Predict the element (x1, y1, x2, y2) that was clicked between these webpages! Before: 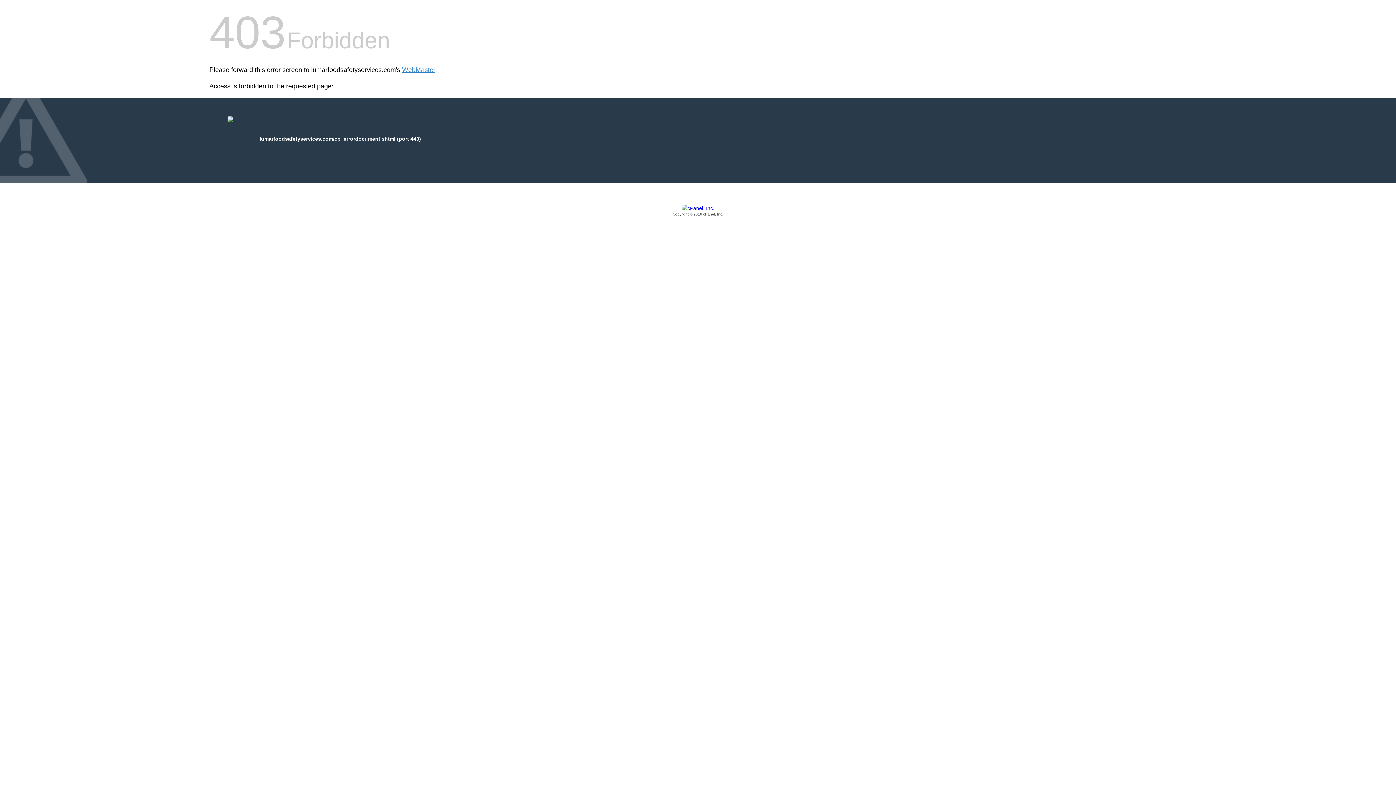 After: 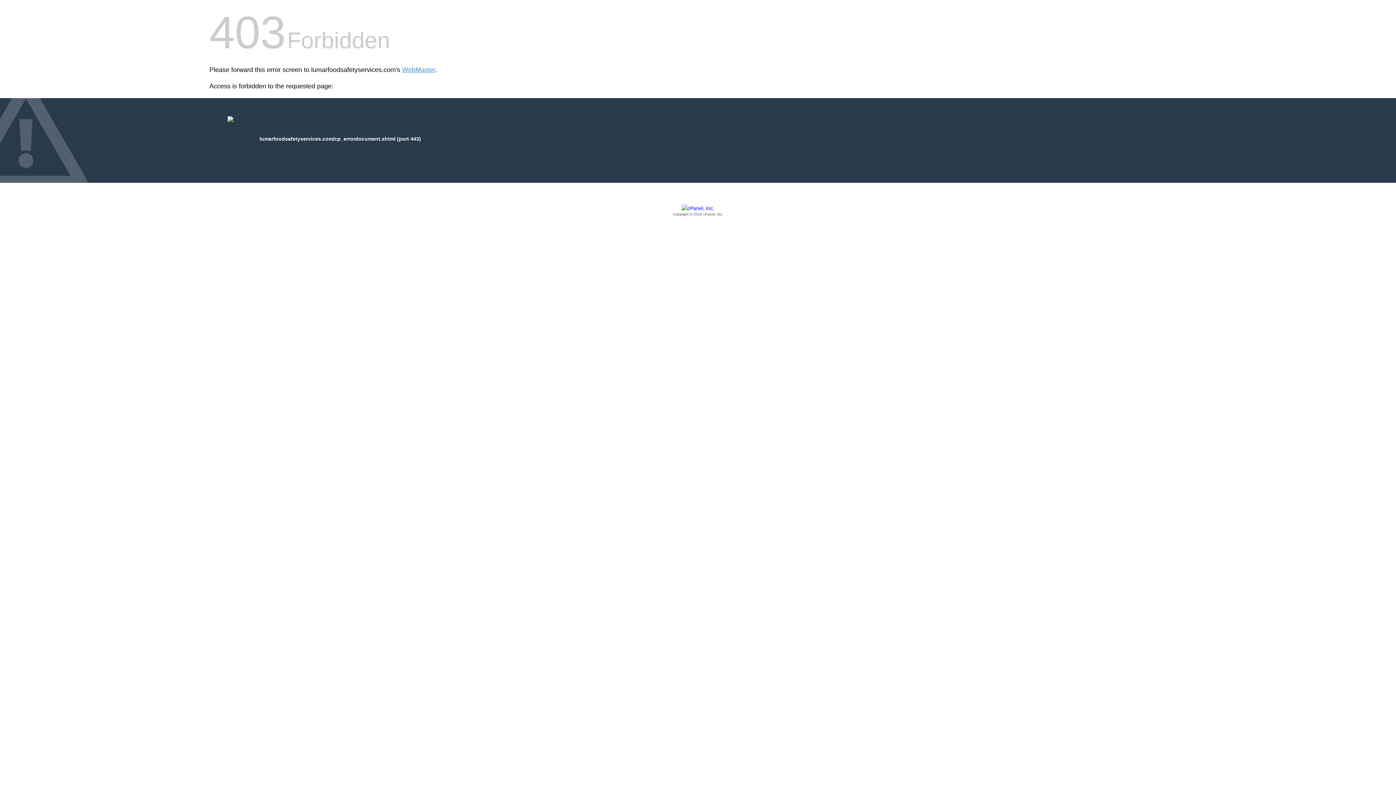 Action: label: Copyright © 2016 cPanel, Inc. bbox: (209, 205, 1186, 217)